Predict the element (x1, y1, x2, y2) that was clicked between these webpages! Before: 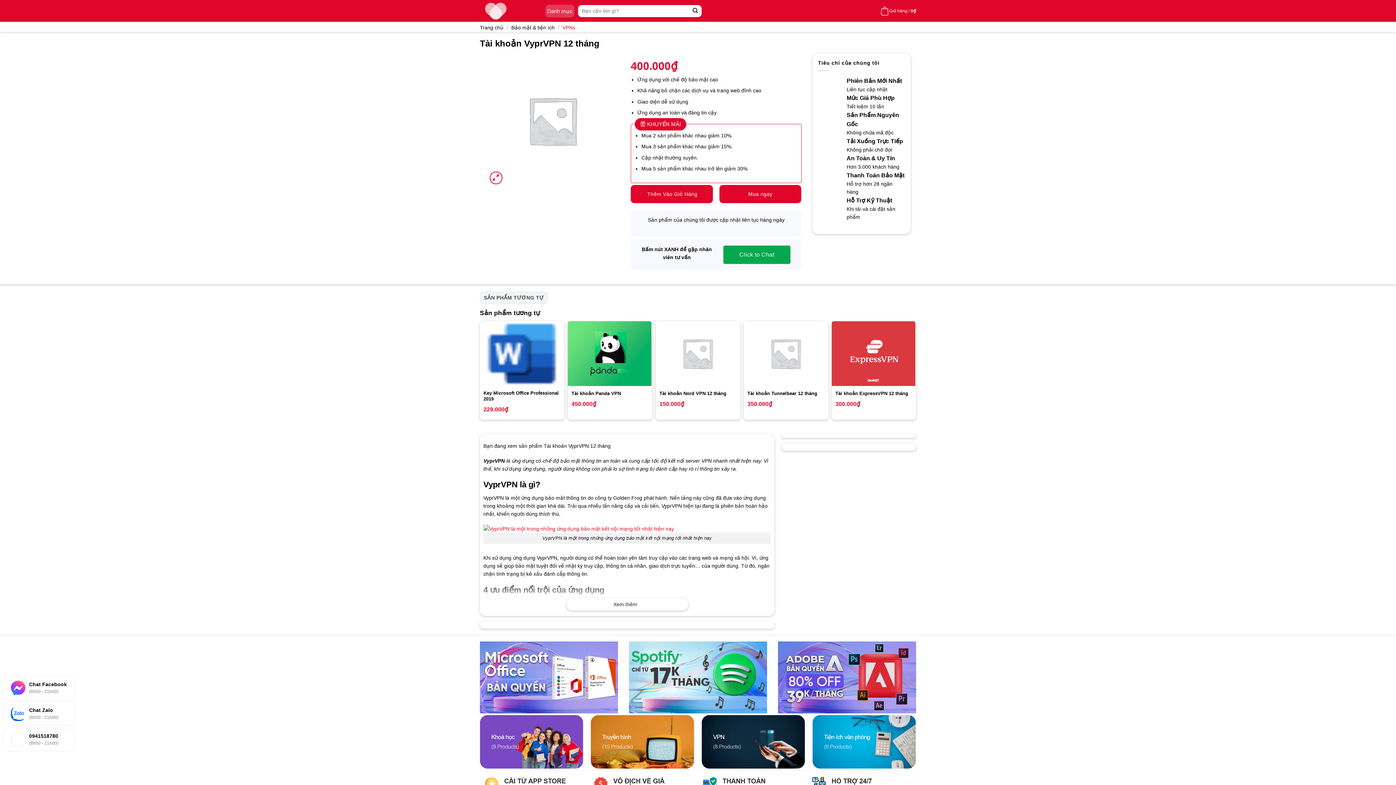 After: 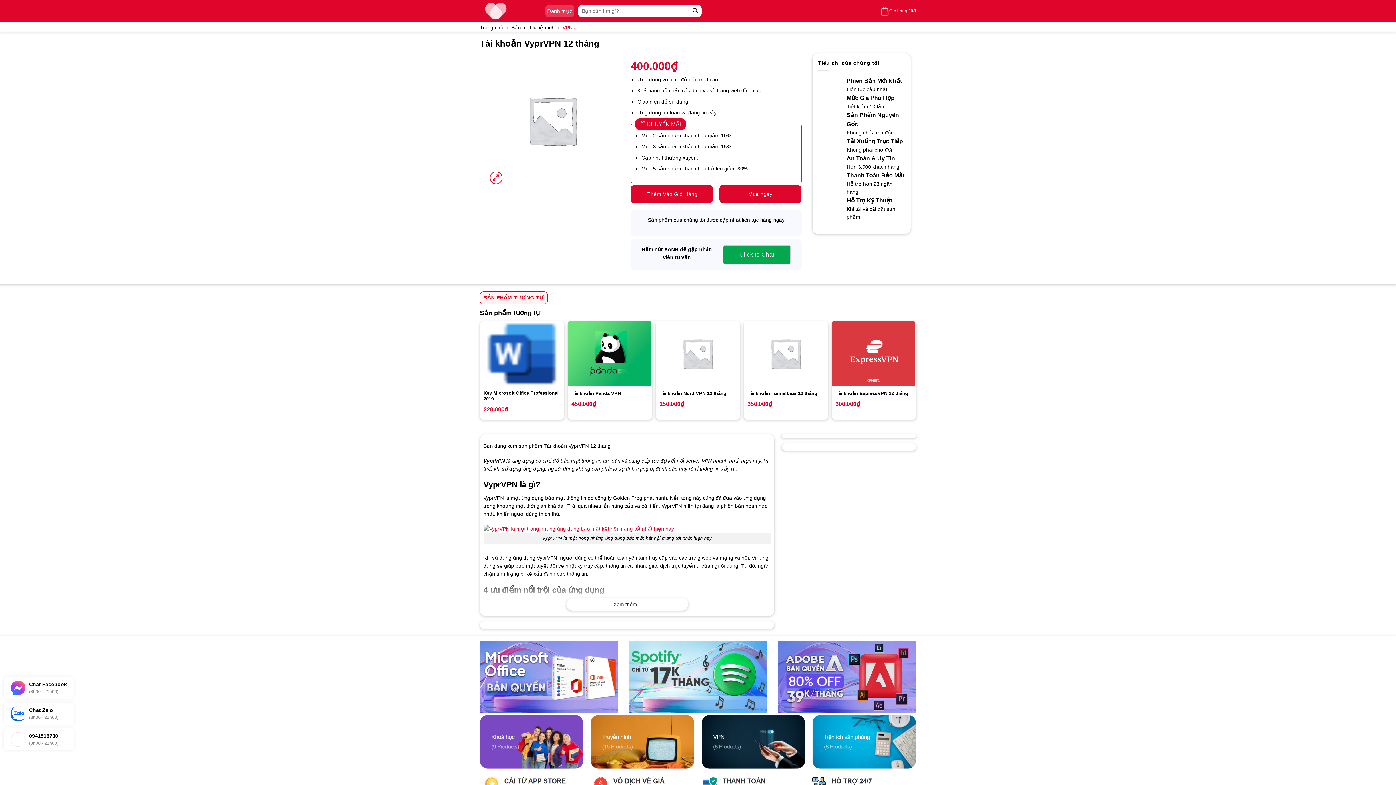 Action: label: SẢN PHẨM TƯƠNG TỰ bbox: (480, 291, 548, 304)